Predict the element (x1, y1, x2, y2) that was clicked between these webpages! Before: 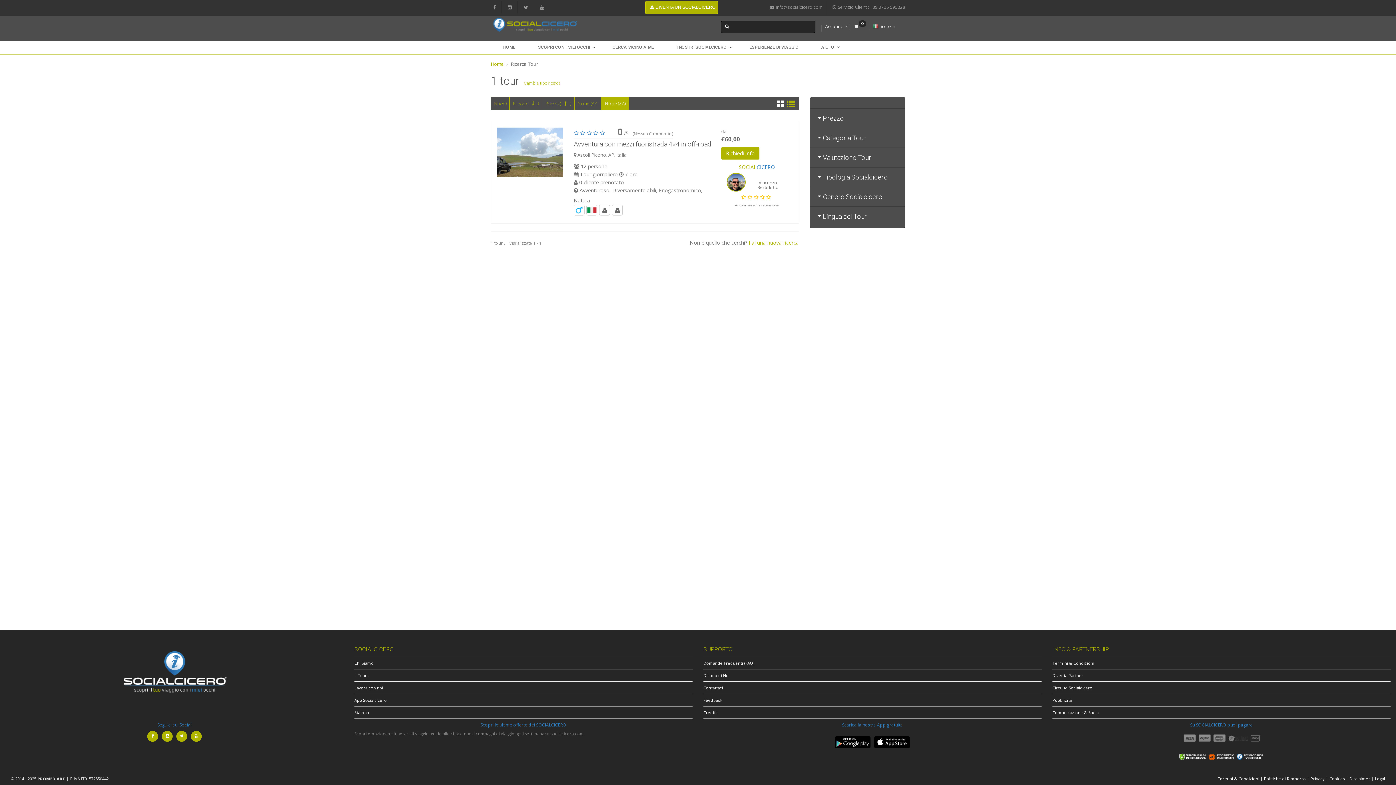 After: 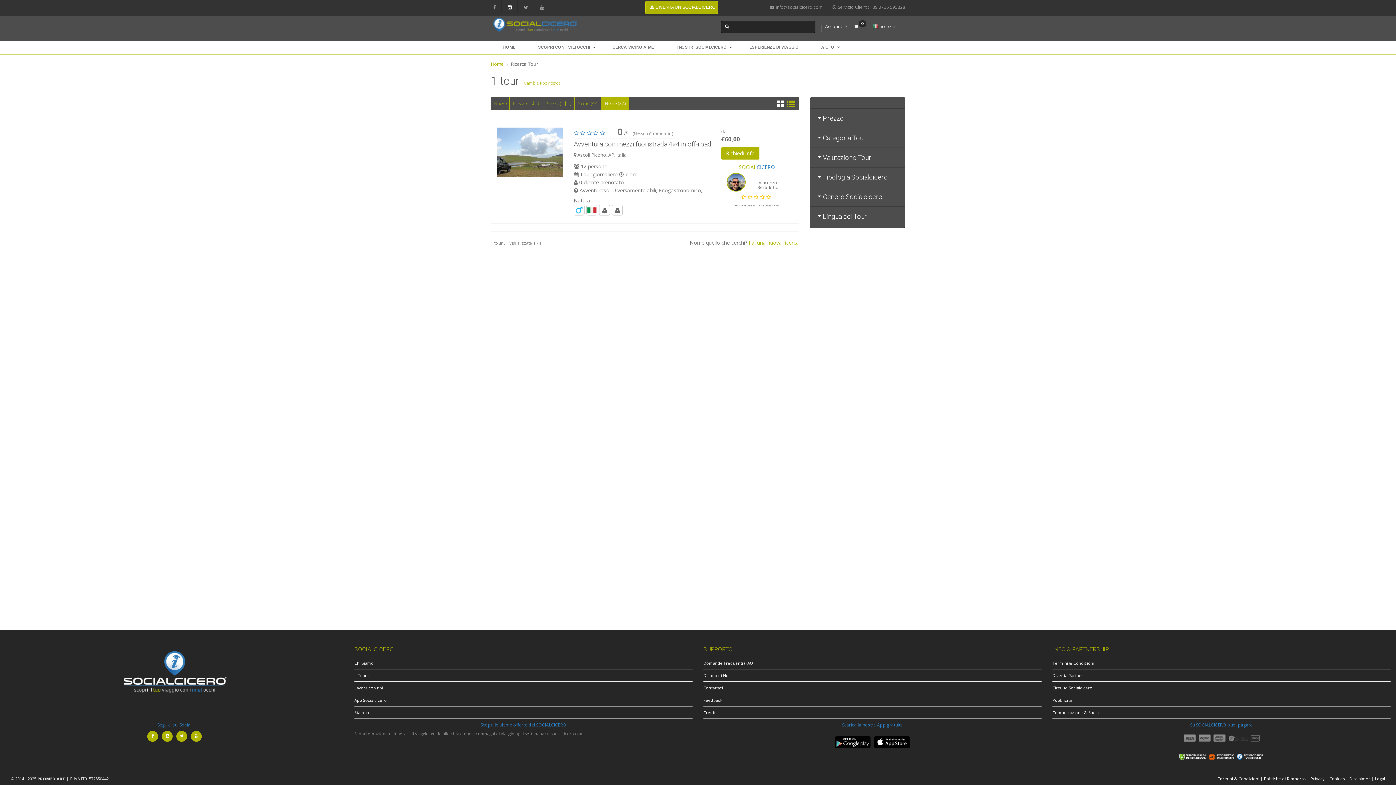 Action: bbox: (505, 1, 513, 13)